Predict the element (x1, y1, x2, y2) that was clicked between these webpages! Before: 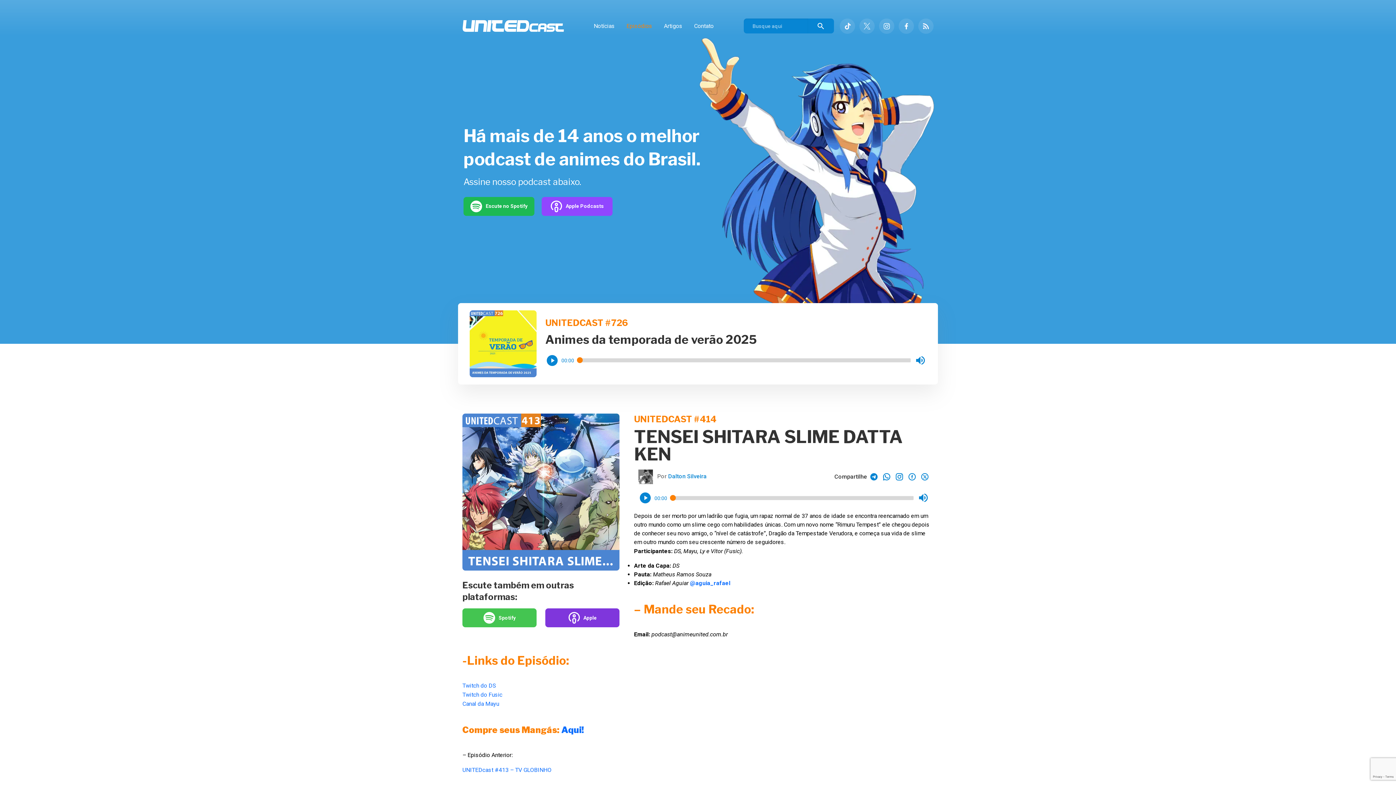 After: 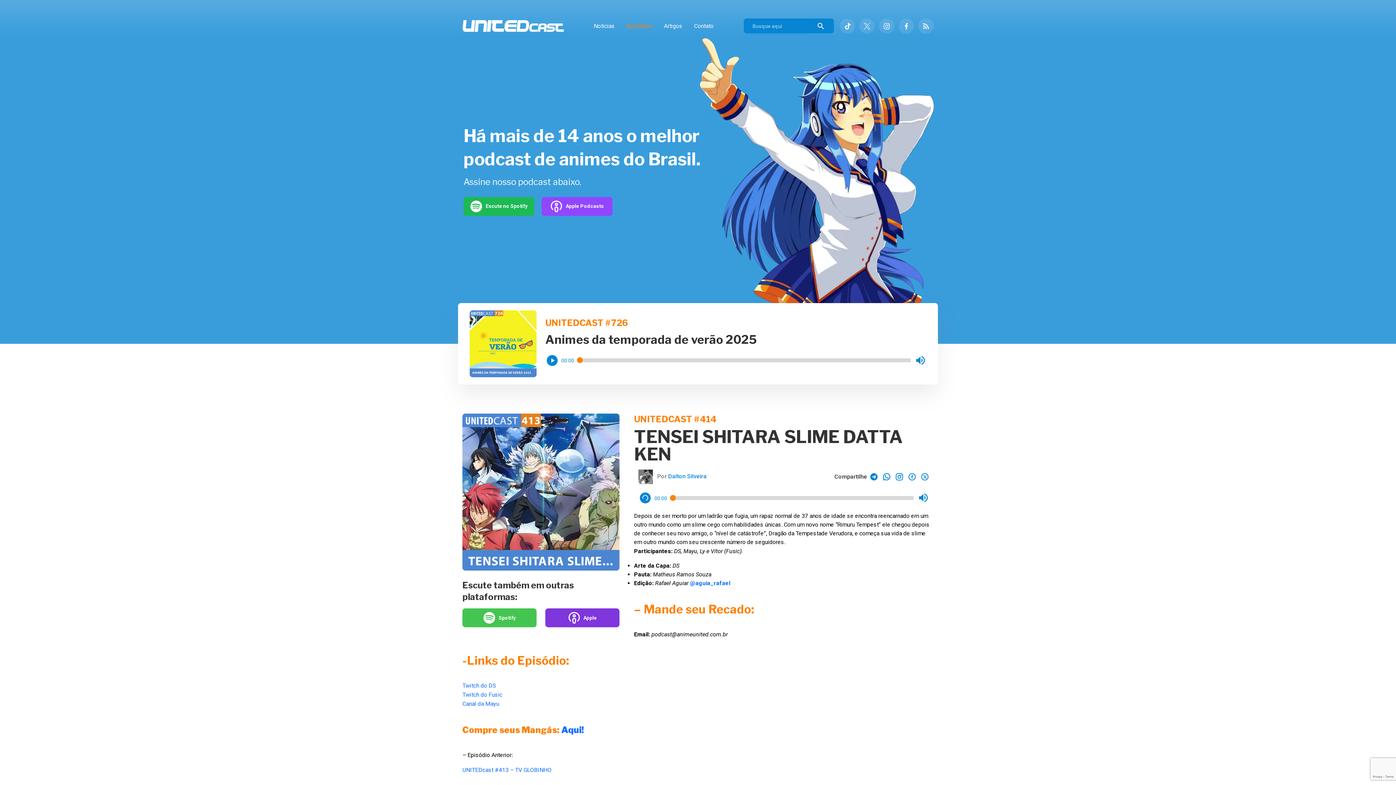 Action: label: Play bbox: (640, 492, 650, 503)